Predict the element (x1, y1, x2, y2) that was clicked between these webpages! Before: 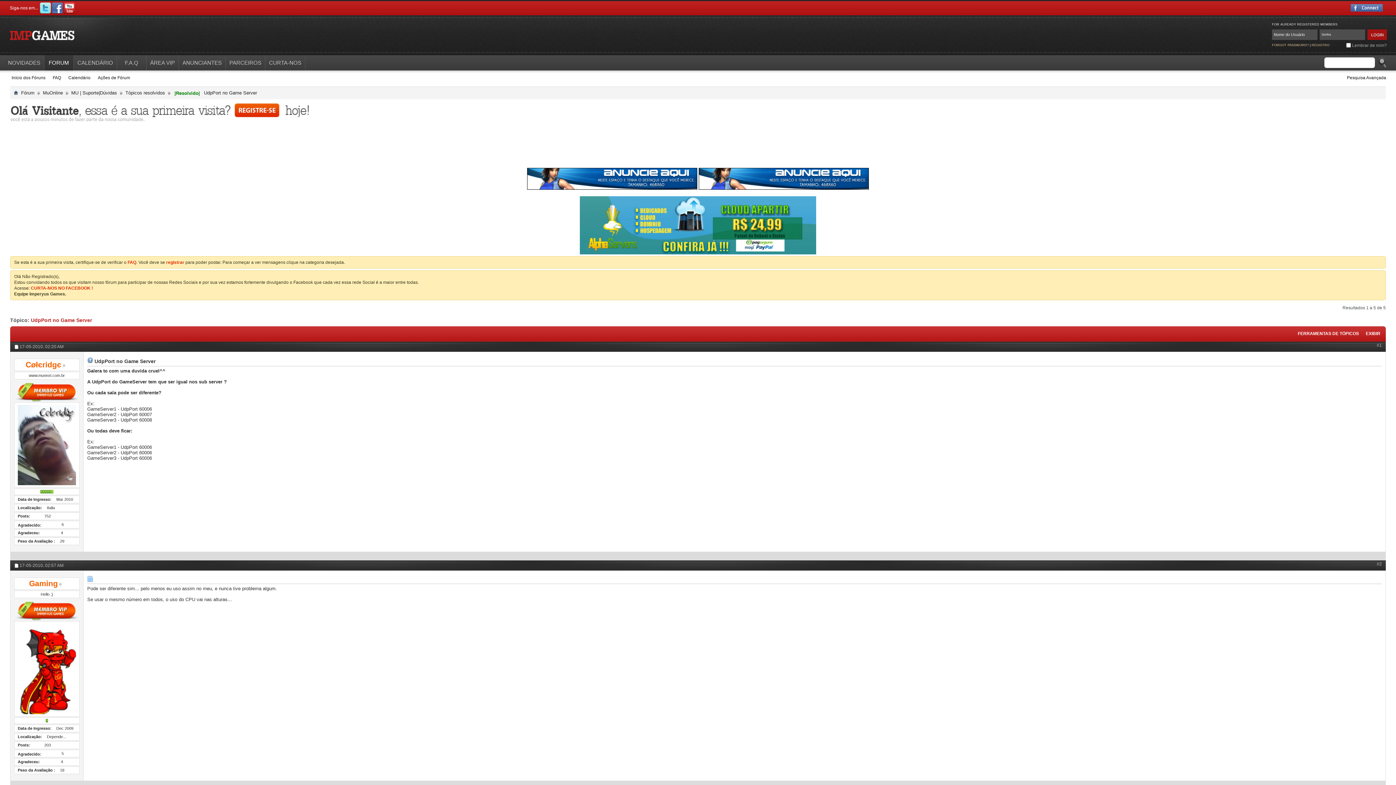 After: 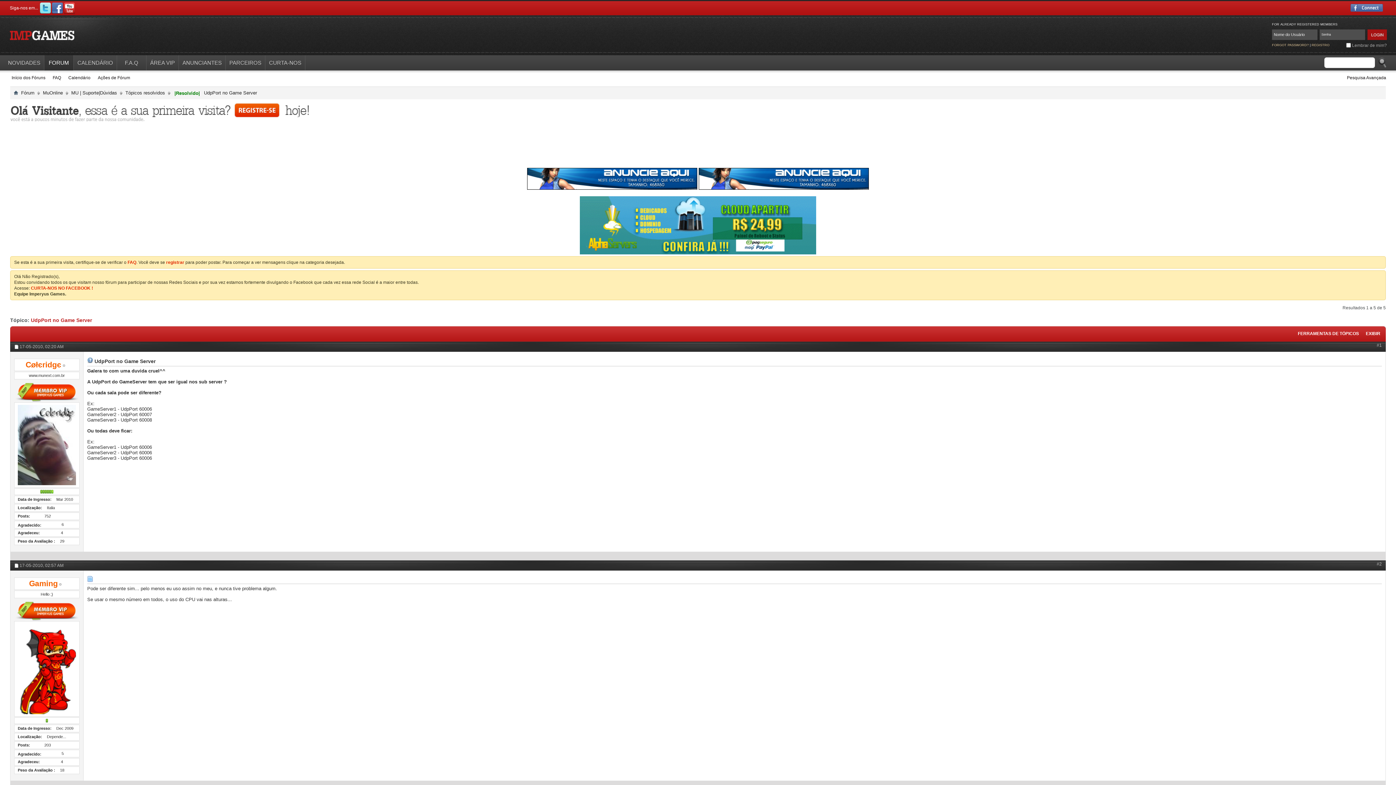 Action: bbox: (698, 185, 869, 190)